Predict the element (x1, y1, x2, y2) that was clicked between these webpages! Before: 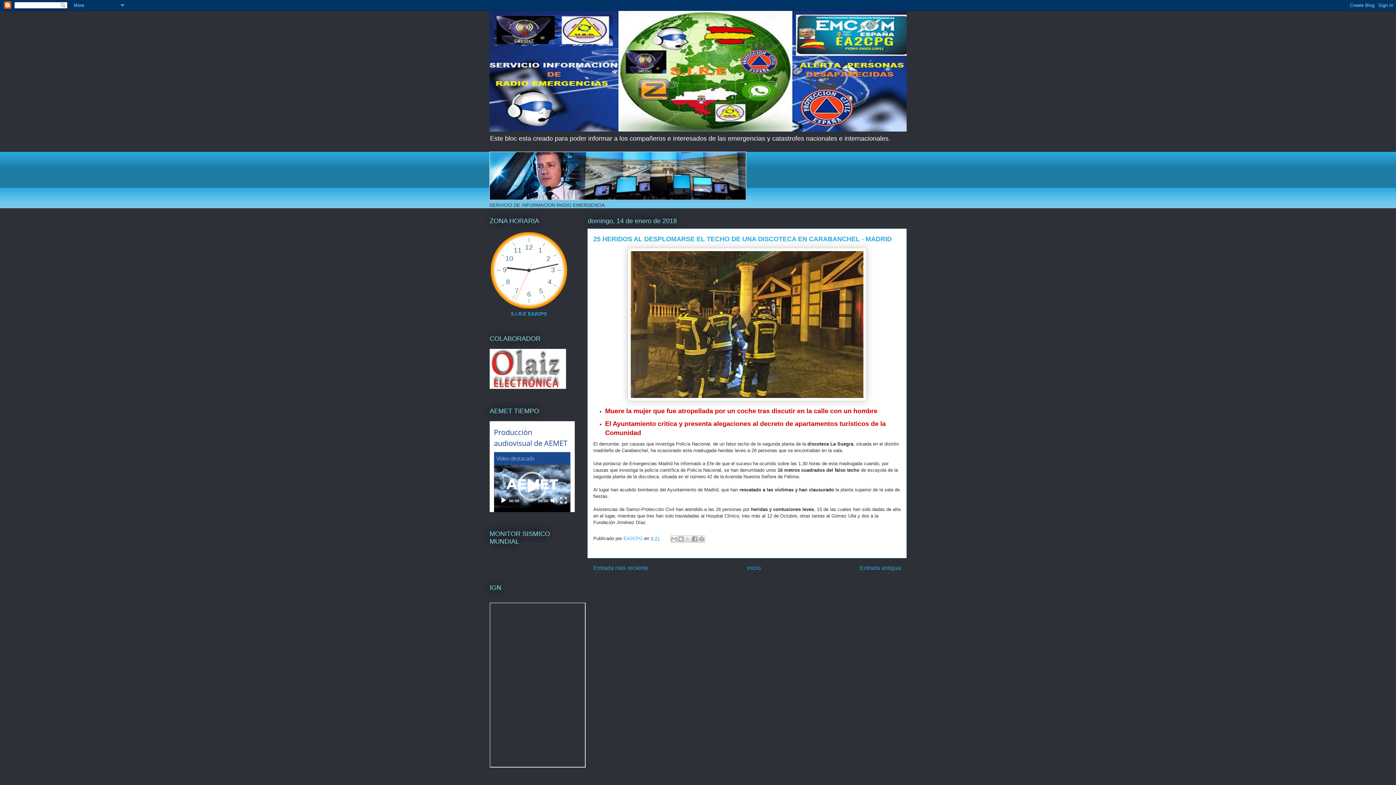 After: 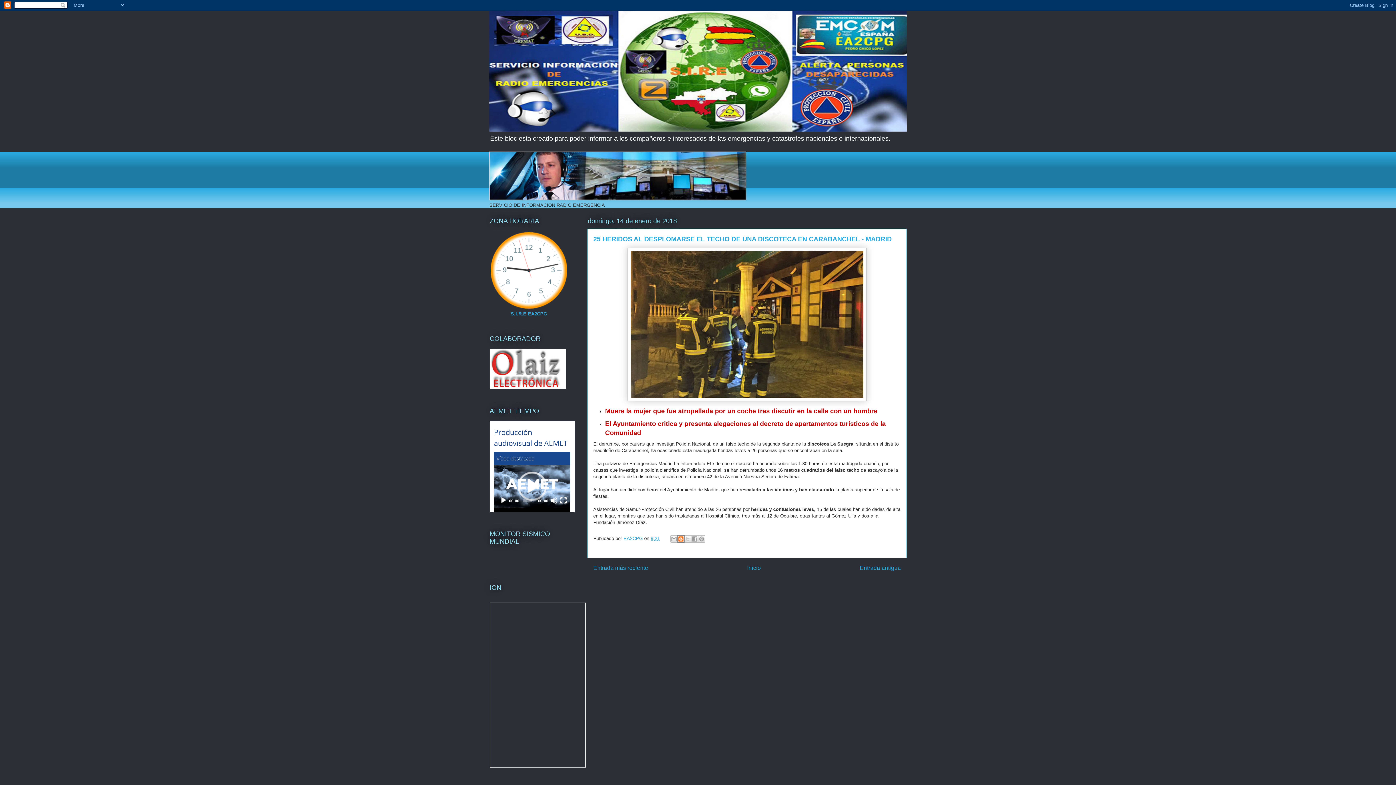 Action: label: Escribe un blog bbox: (677, 535, 684, 543)